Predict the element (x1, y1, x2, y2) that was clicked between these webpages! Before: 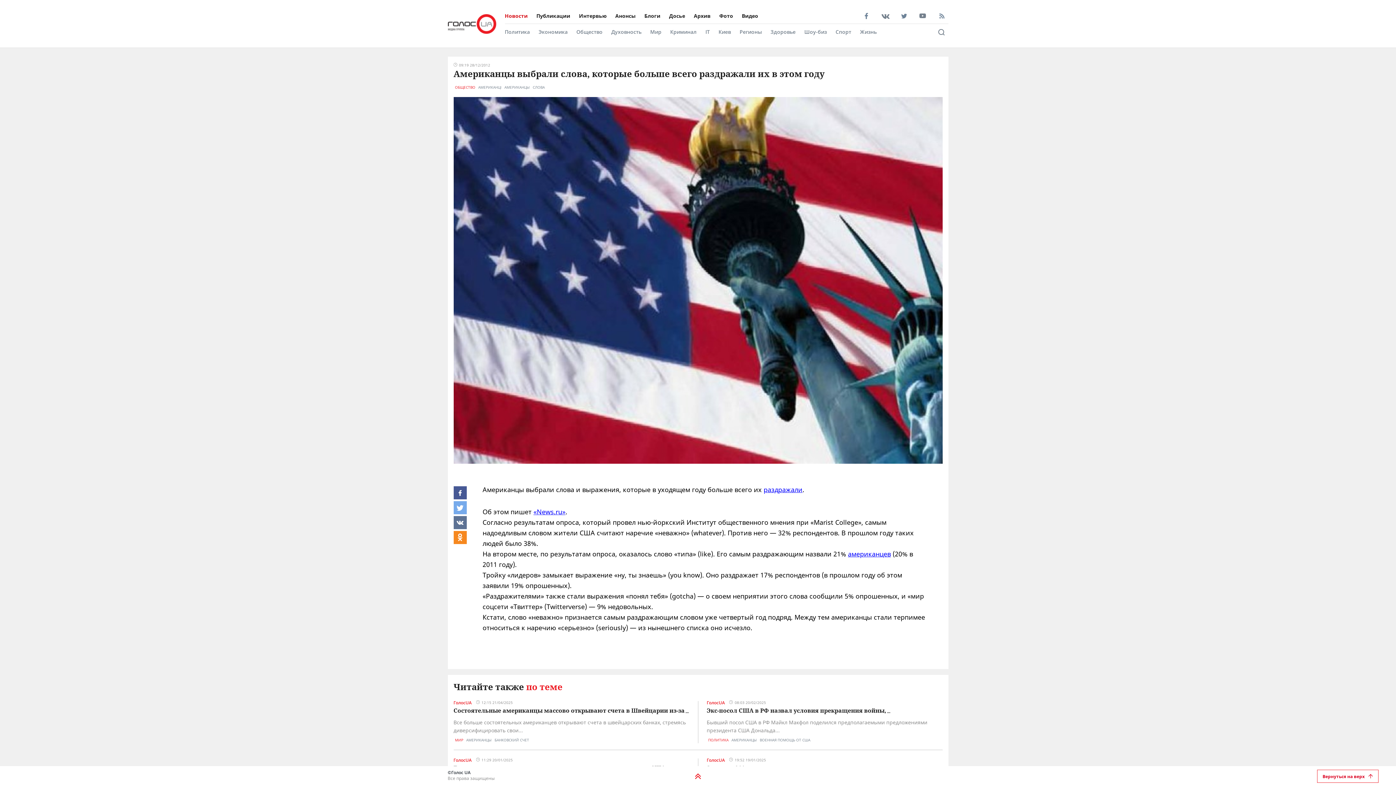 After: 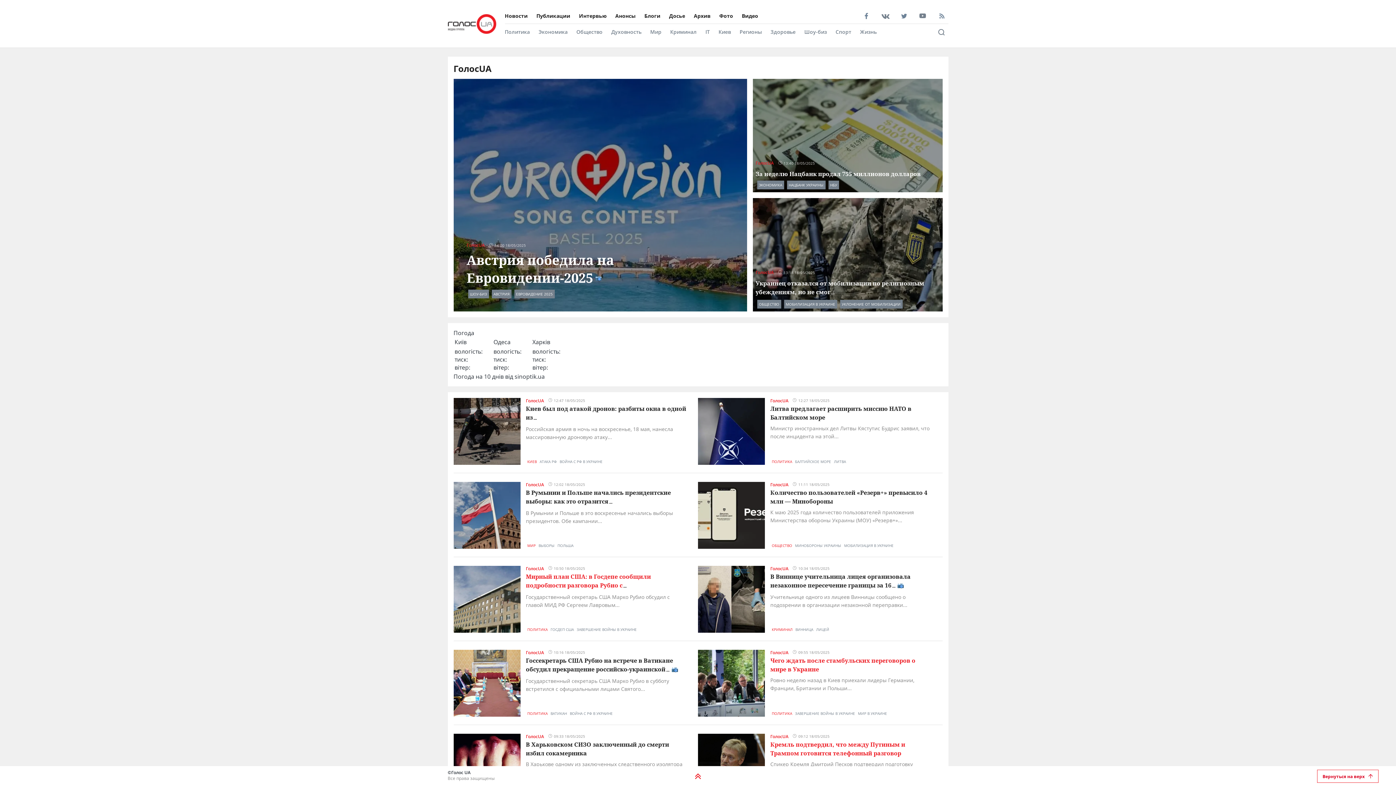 Action: label: ГолосUA bbox: (706, 700, 725, 706)